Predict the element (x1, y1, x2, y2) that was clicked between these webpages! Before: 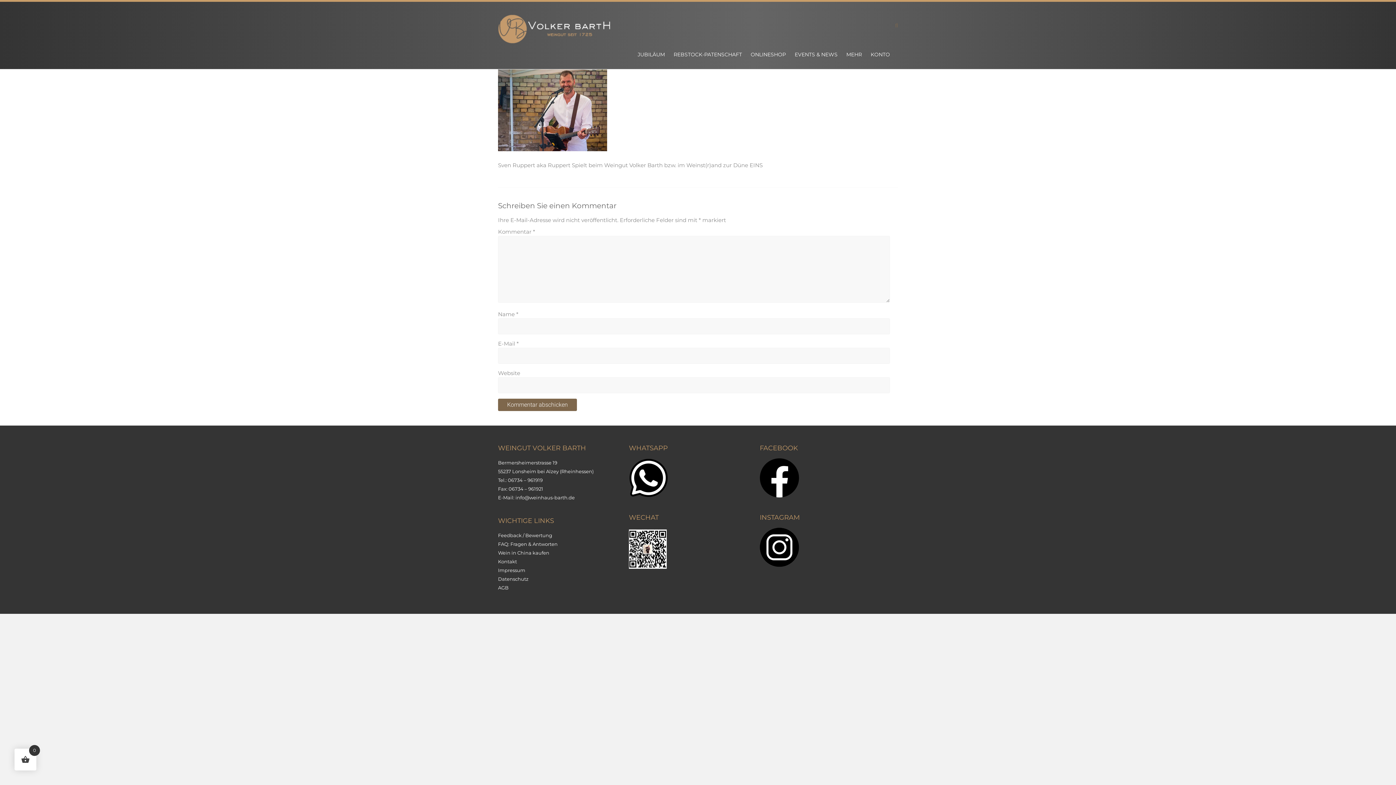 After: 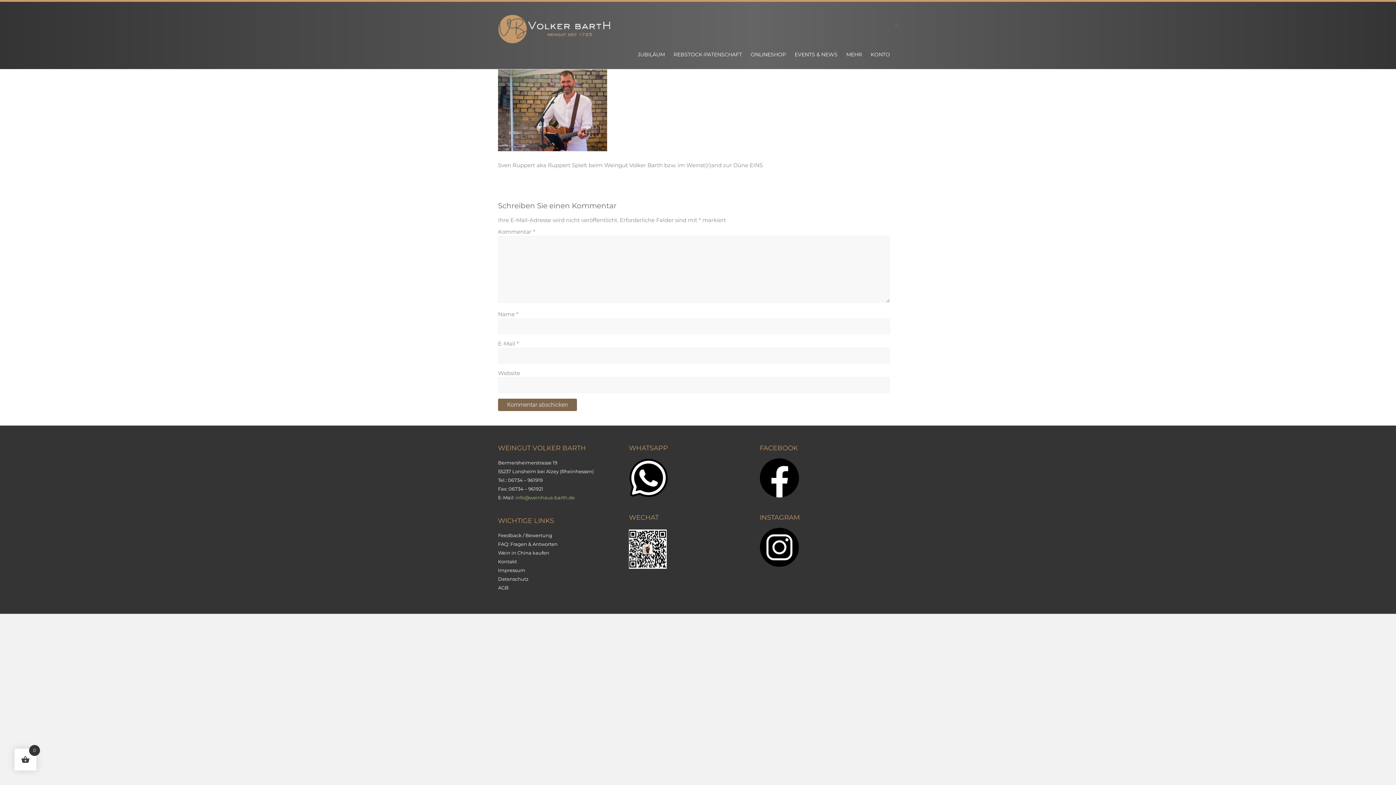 Action: bbox: (515, 494, 574, 500) label: info@weinhaus-barth.de